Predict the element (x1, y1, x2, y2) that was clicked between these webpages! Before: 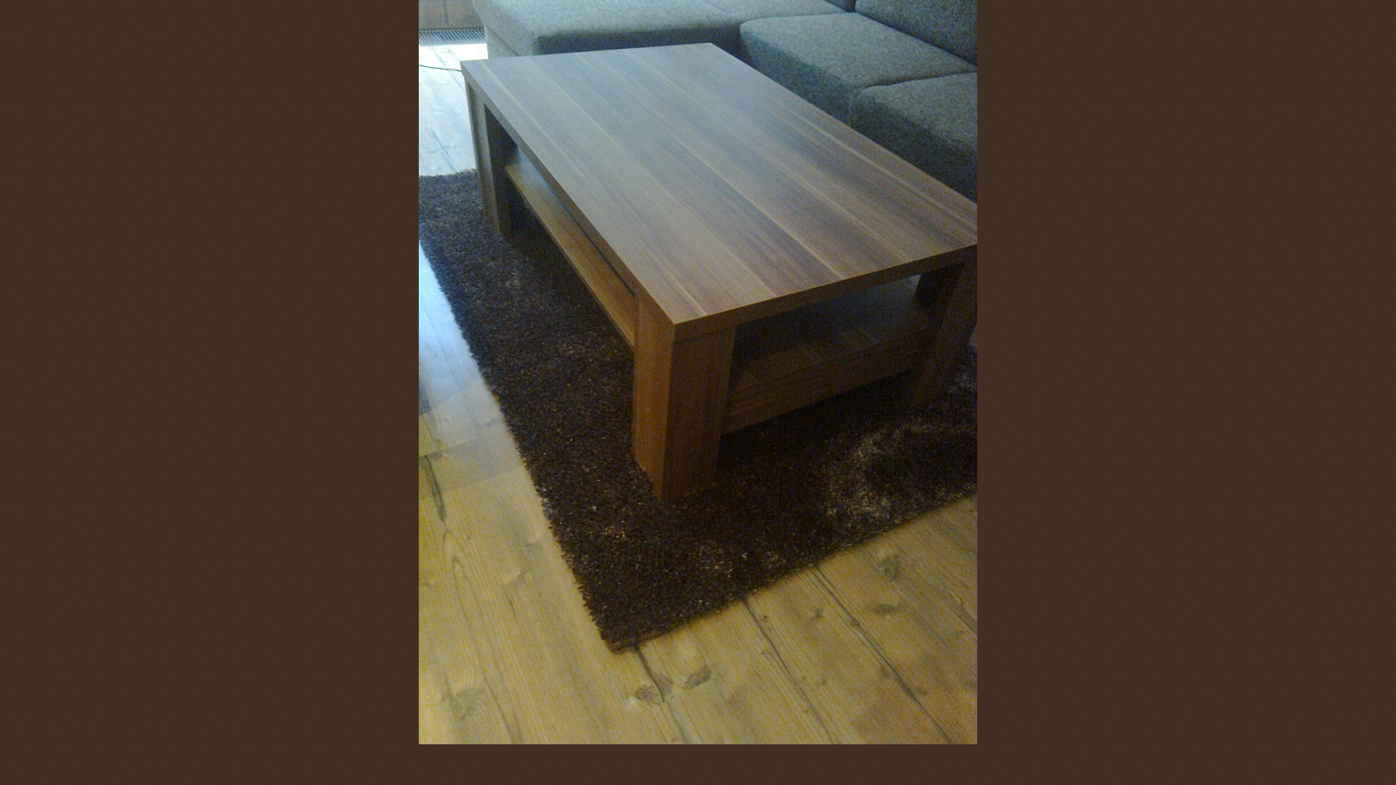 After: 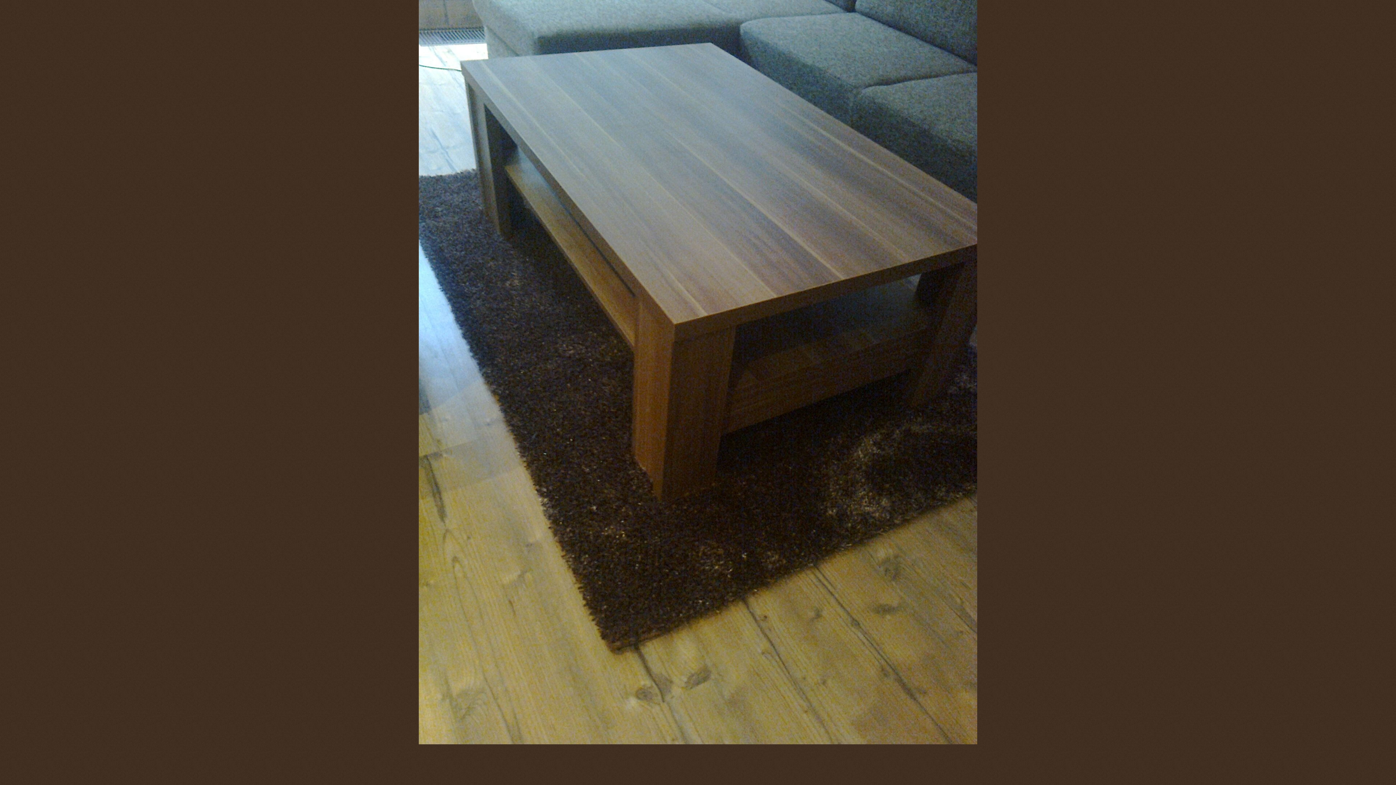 Action: bbox: (418, 740, 977, 745)